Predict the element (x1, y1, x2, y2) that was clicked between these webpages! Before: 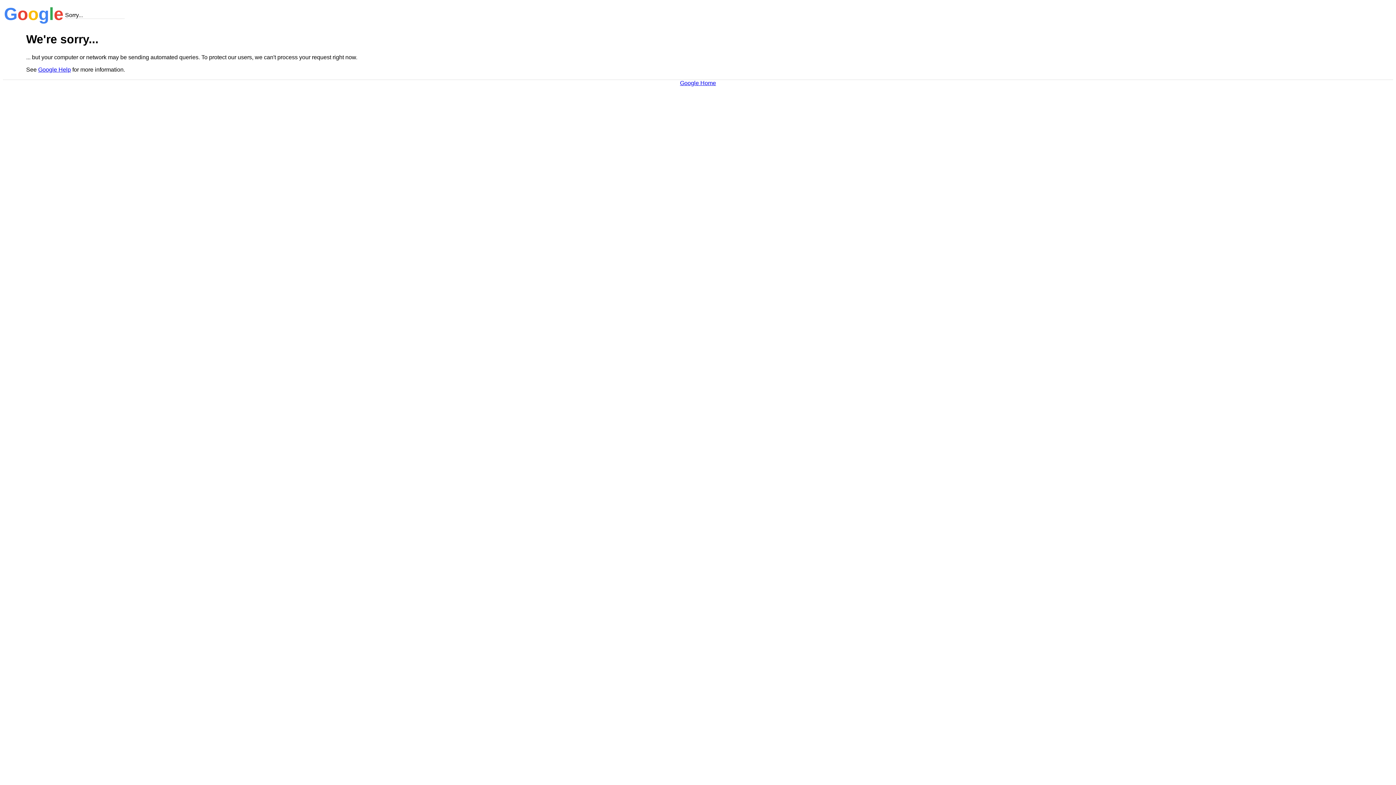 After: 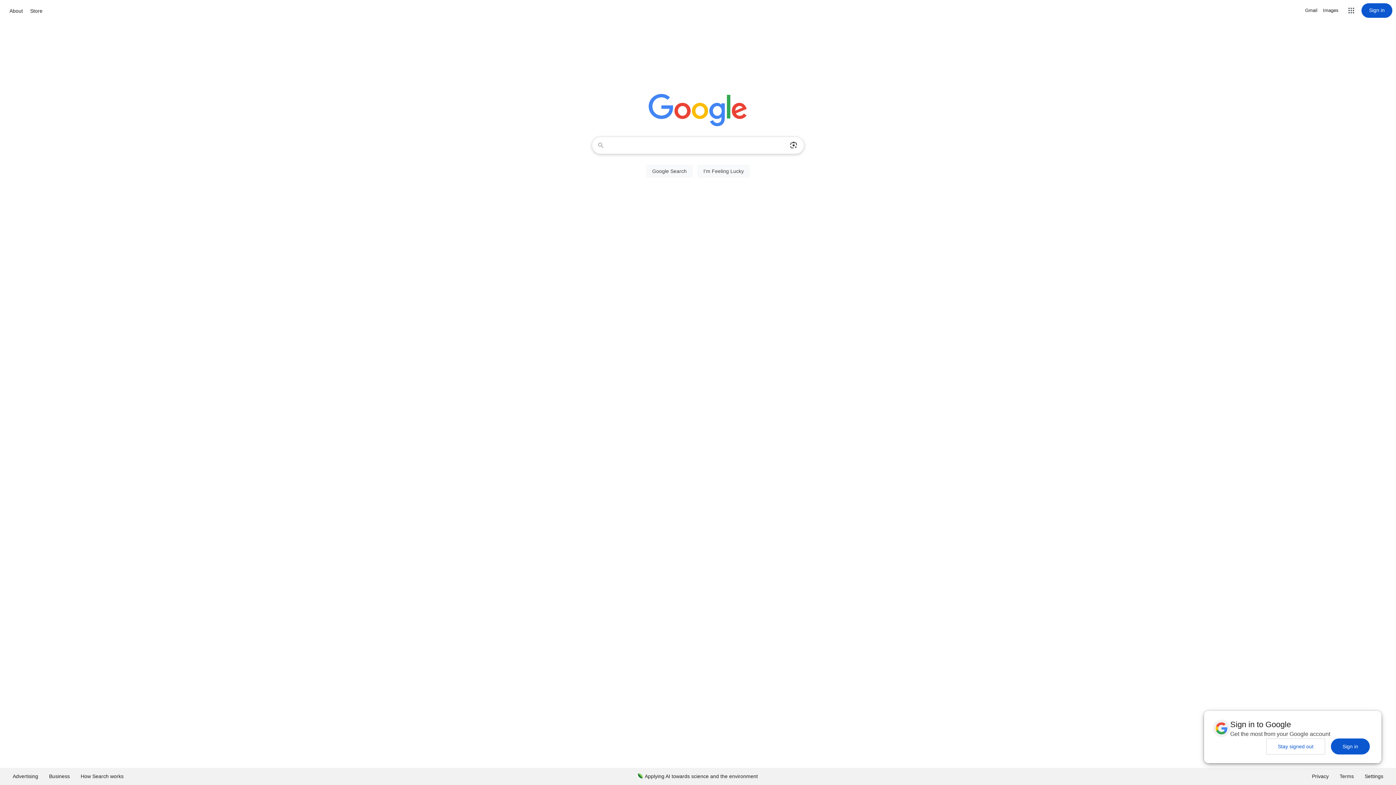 Action: label: Google Home bbox: (680, 79, 716, 86)